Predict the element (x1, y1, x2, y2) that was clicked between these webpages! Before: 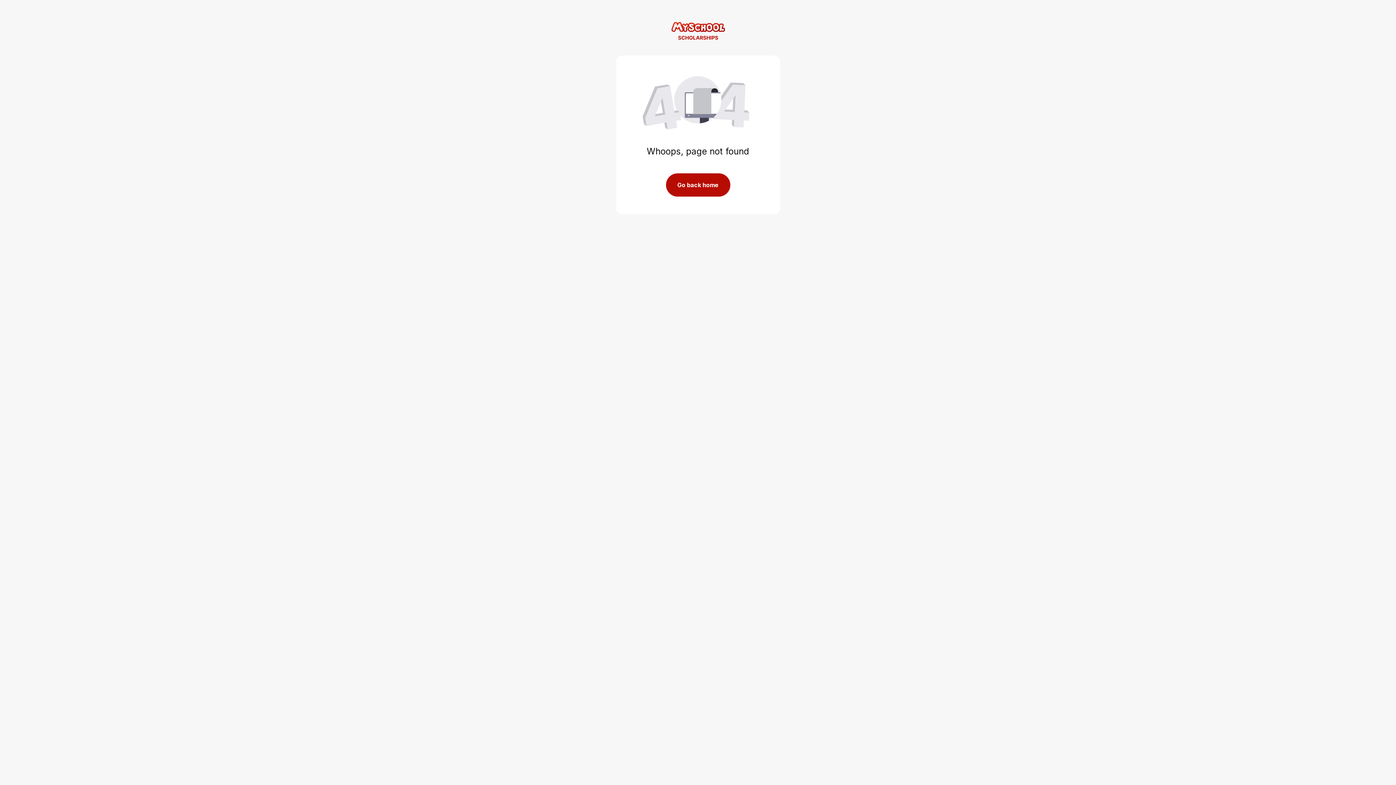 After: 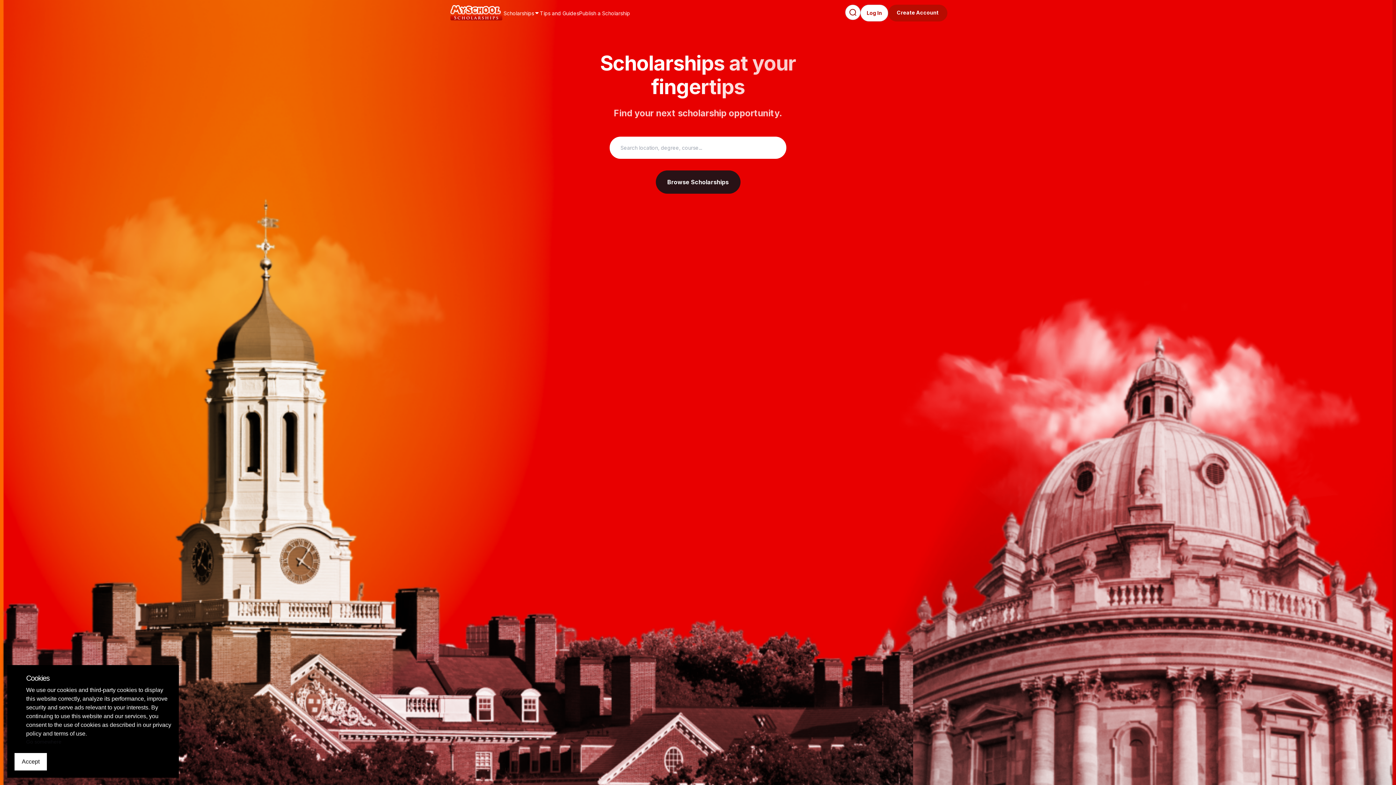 Action: bbox: (666, 173, 730, 196) label: Go back home